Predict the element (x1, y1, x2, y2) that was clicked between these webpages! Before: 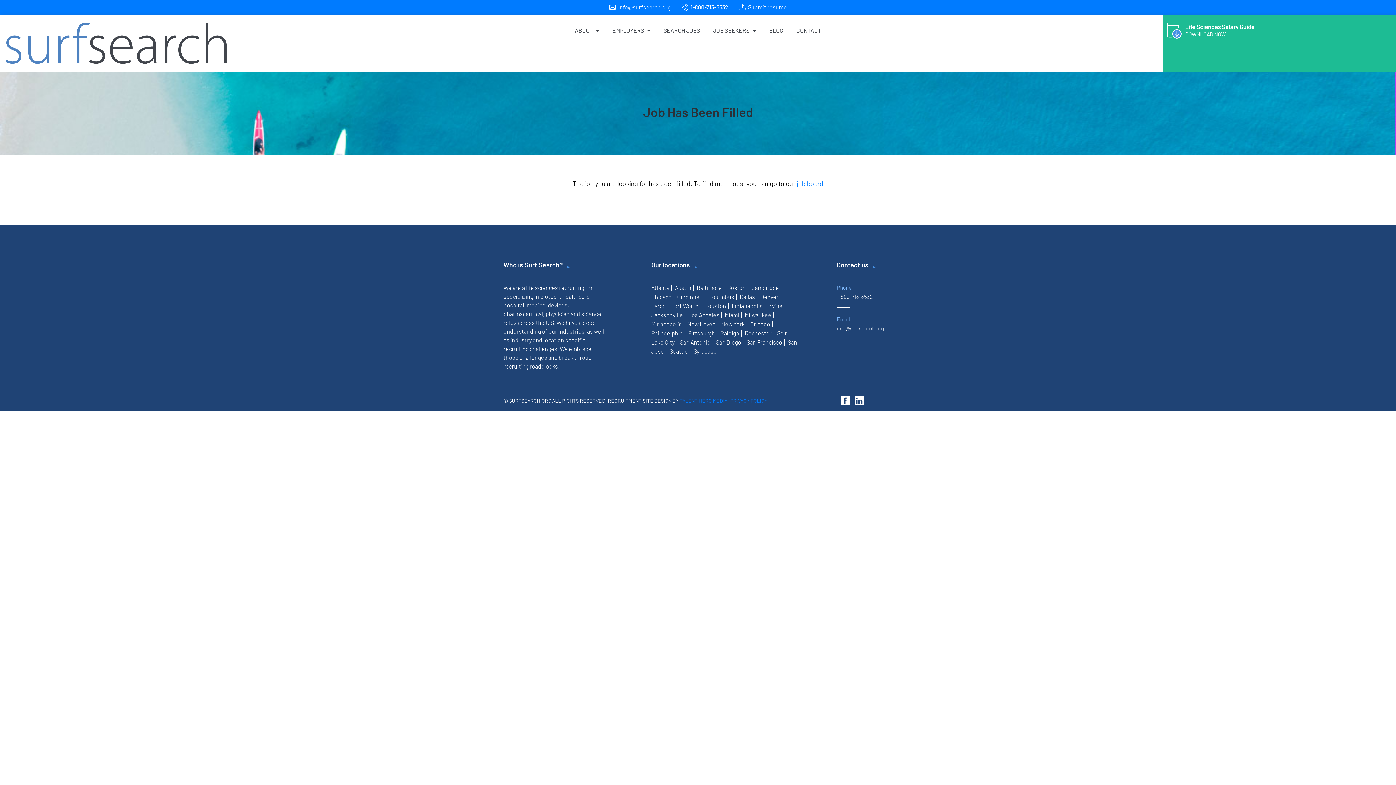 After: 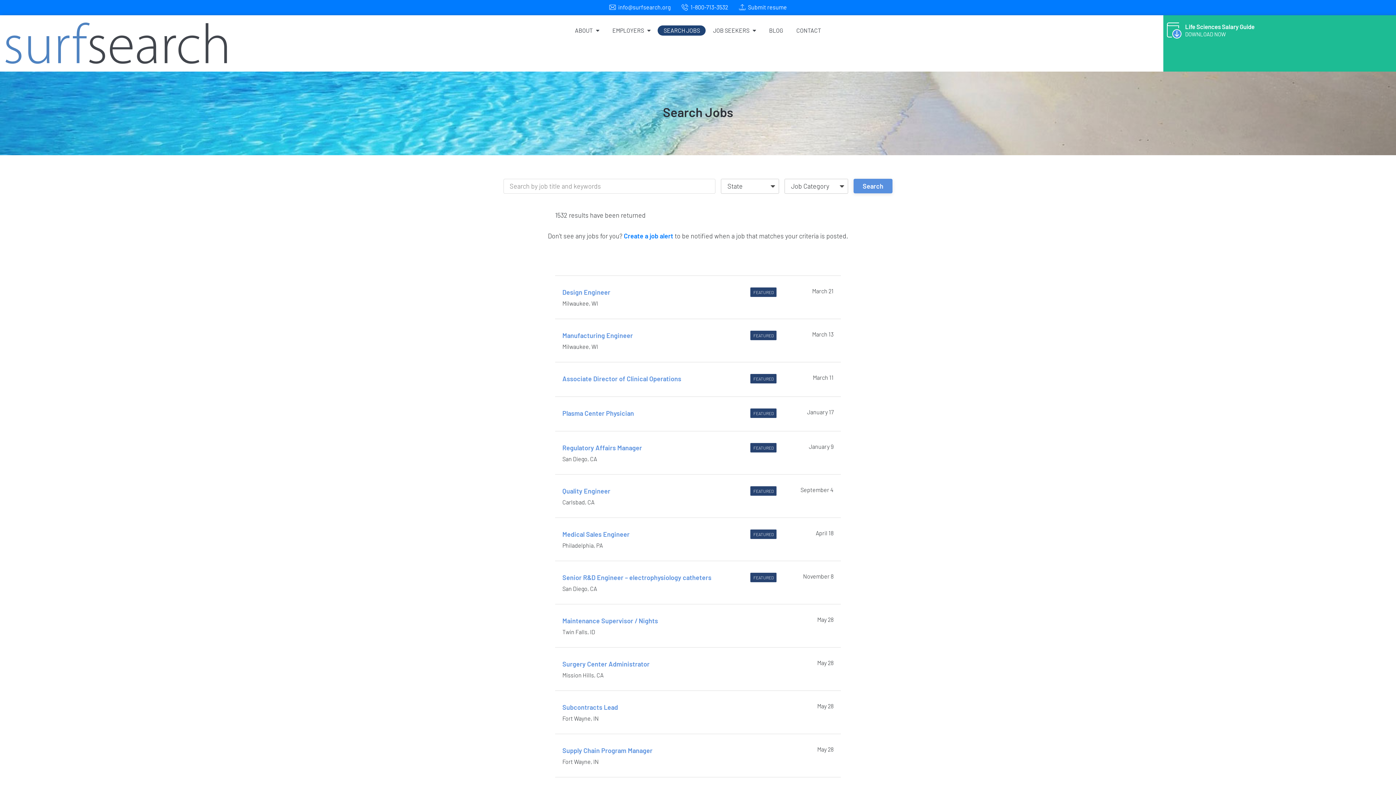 Action: bbox: (657, 25, 705, 35) label: SEARCH JOBS